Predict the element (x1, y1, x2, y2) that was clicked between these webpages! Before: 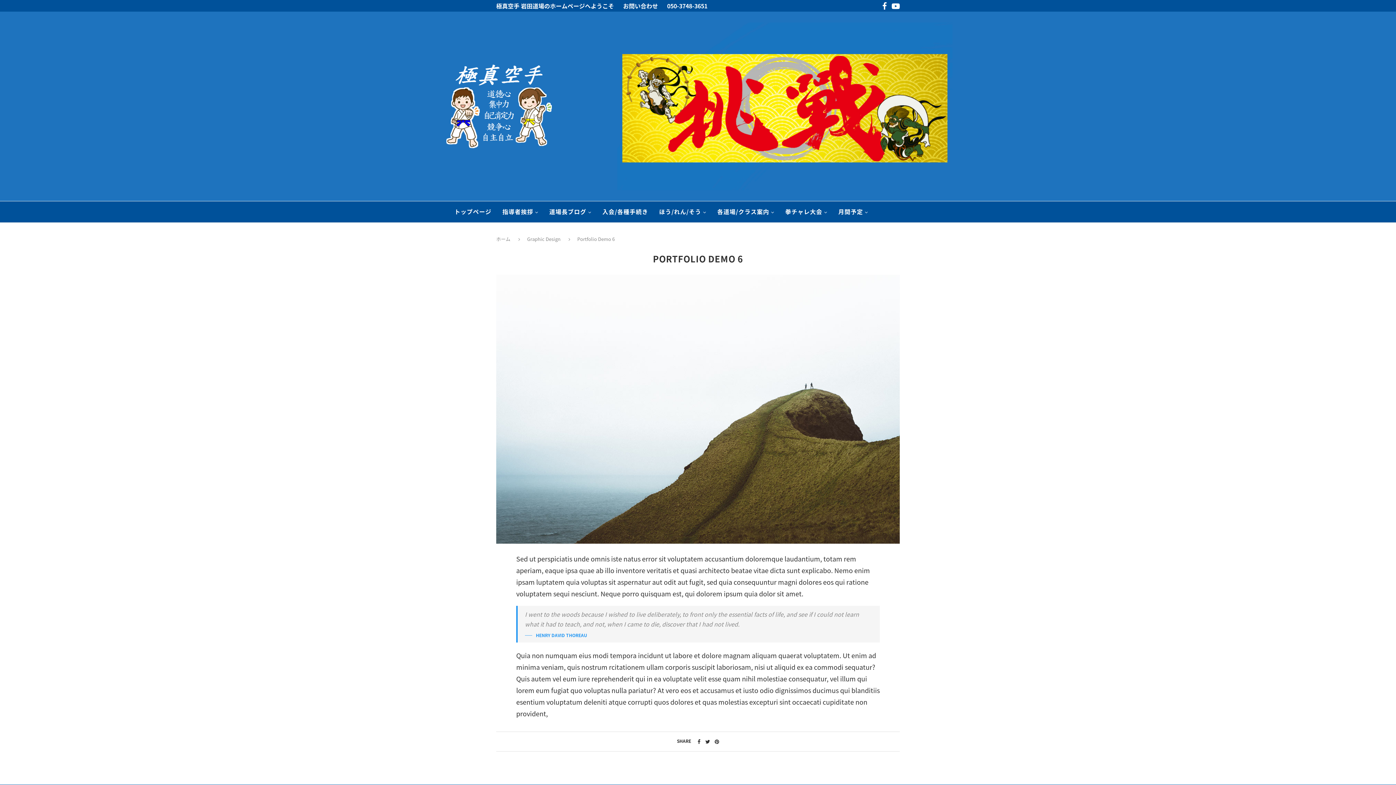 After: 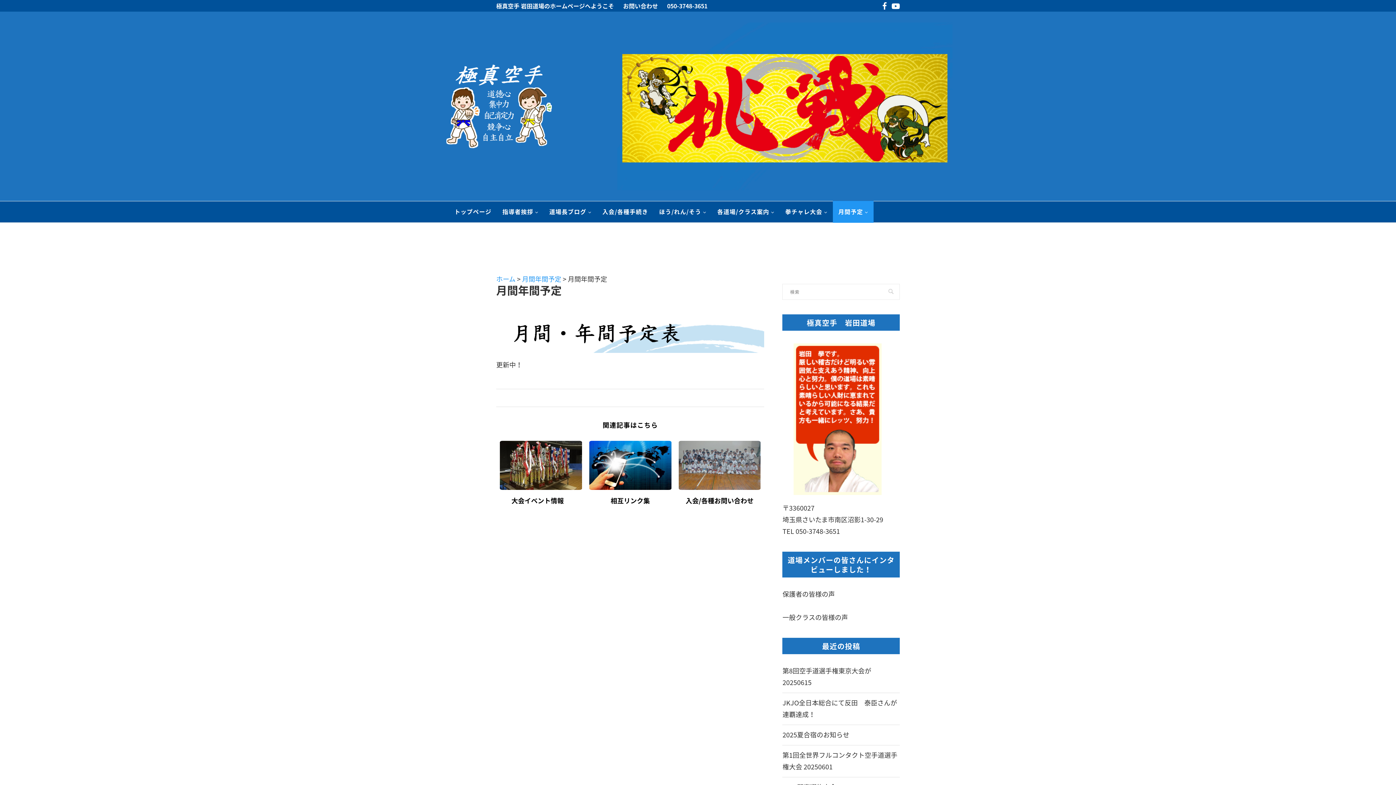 Action: bbox: (833, 201, 873, 222) label: 月間予定